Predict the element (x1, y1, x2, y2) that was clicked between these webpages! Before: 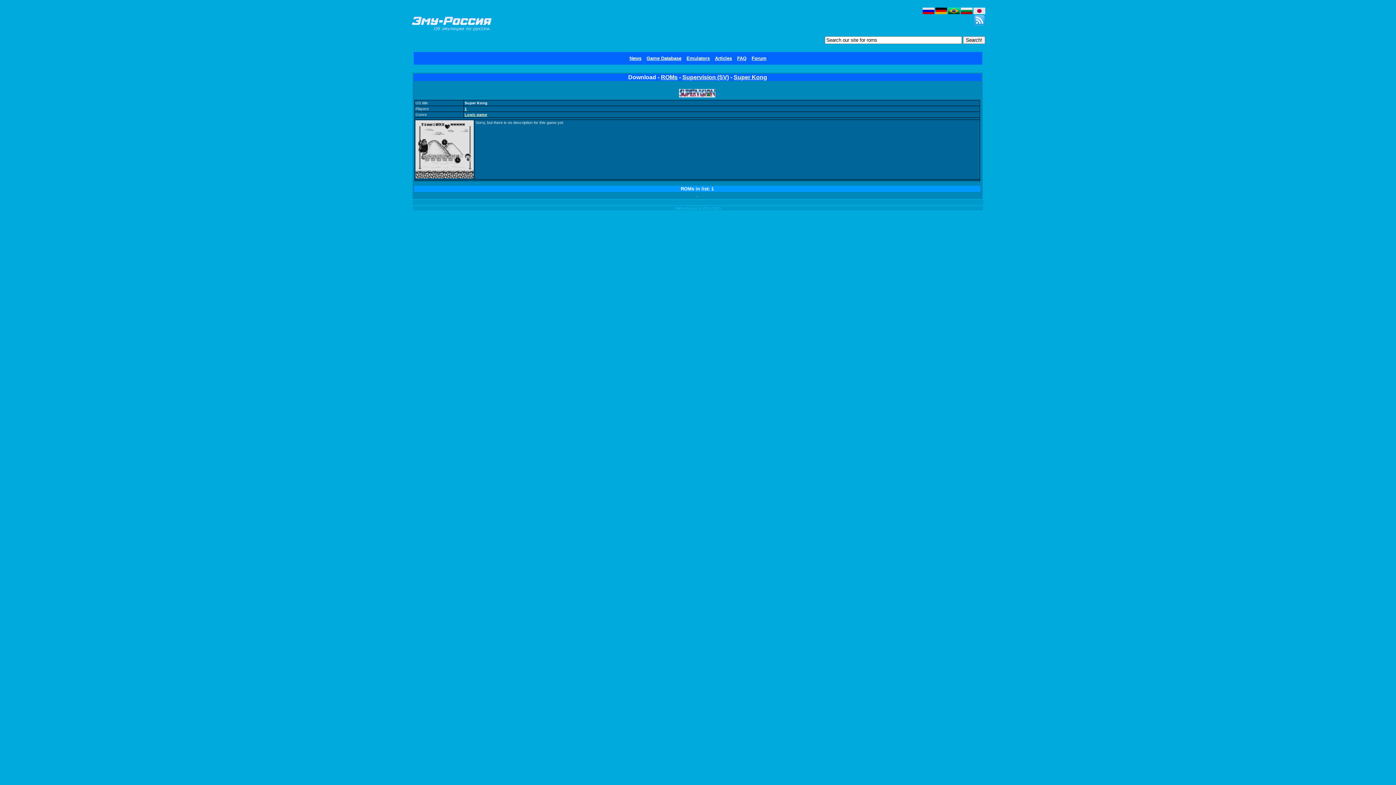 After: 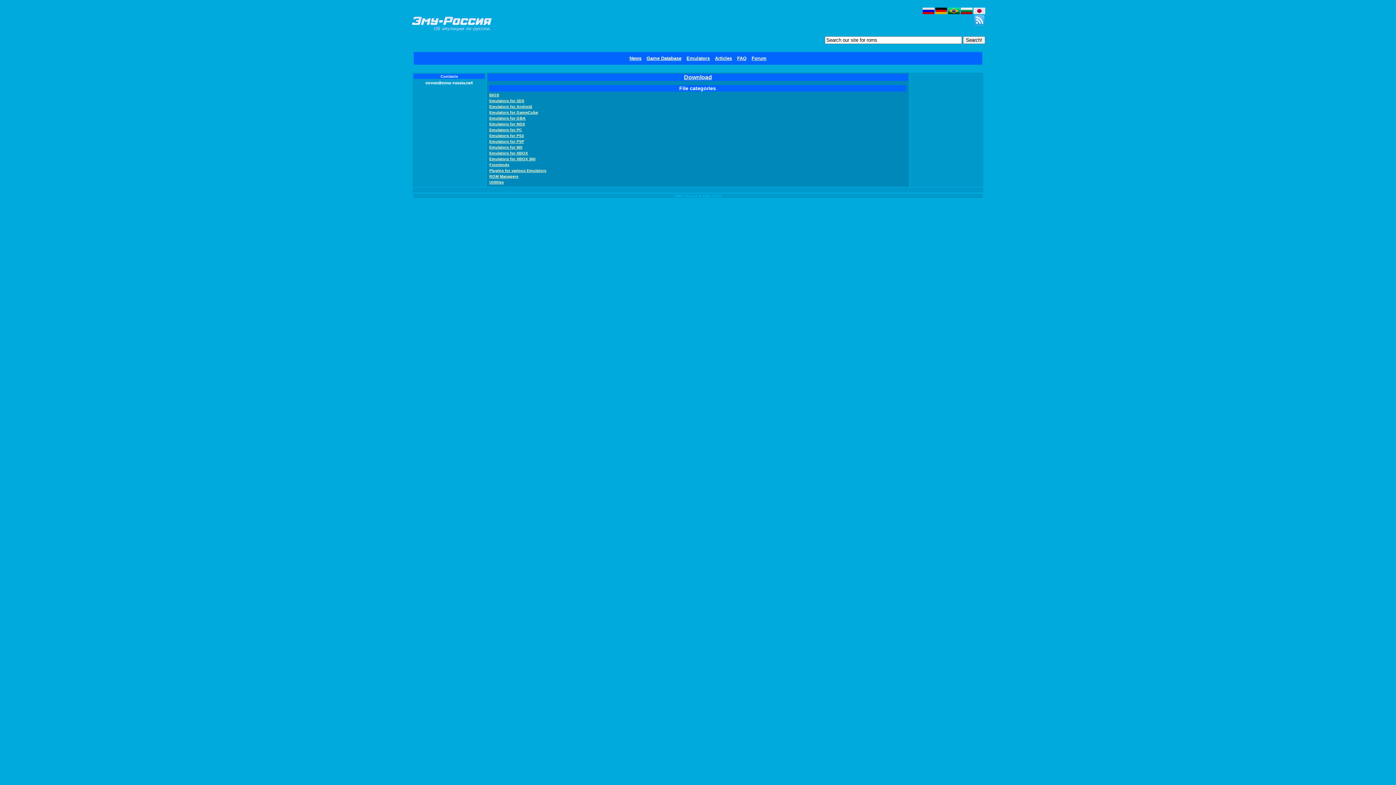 Action: label: Emulators bbox: (686, 55, 710, 61)